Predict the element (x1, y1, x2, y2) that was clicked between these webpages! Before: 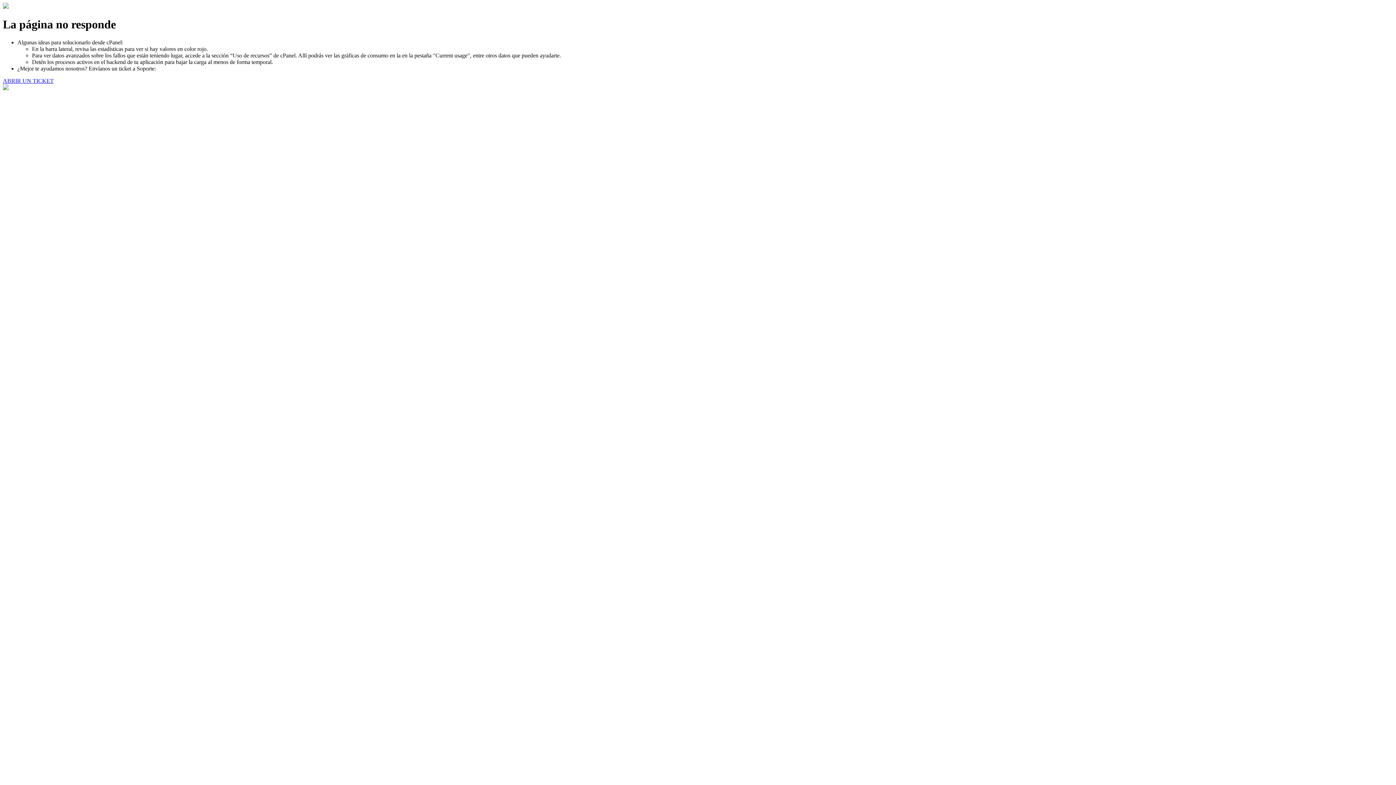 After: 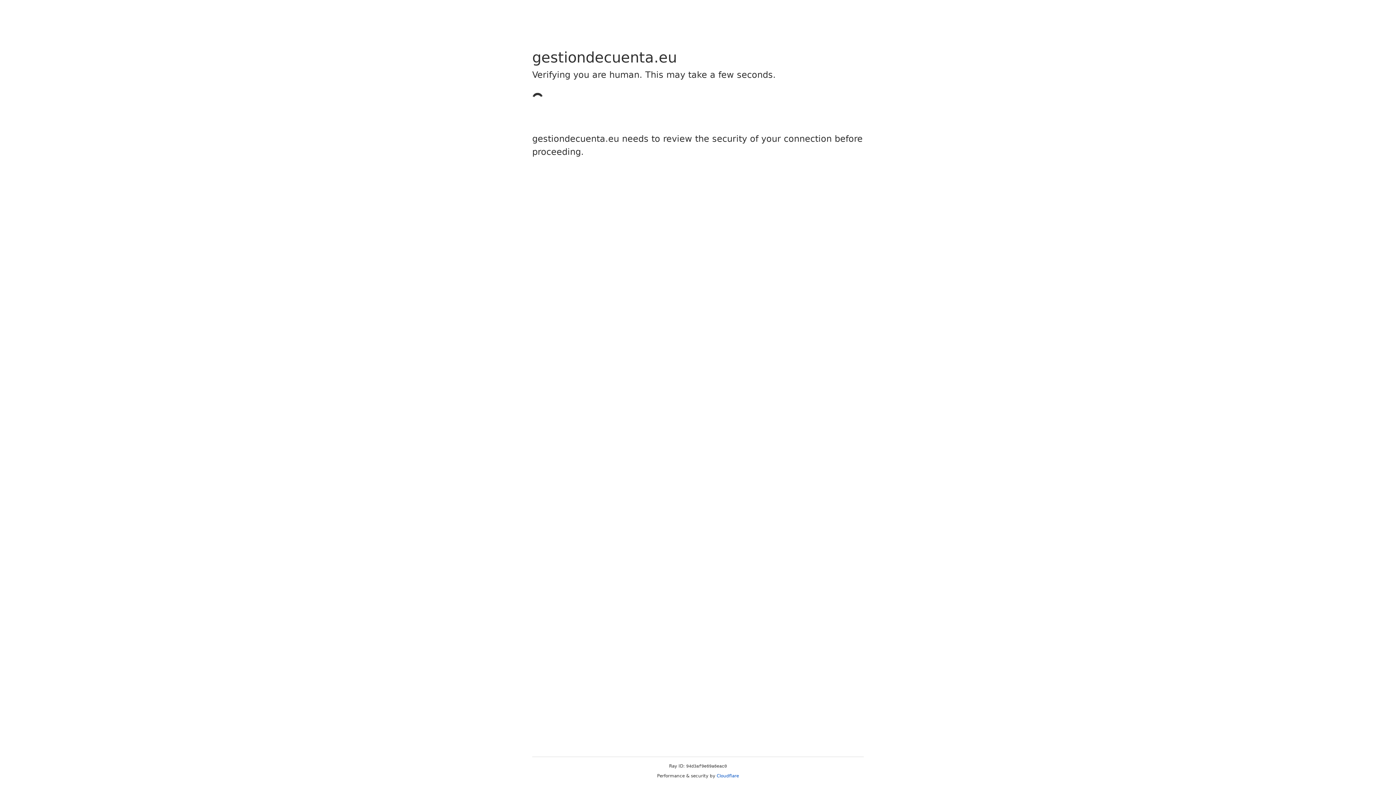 Action: label: ABRIR UN TICKET bbox: (2, 77, 53, 83)